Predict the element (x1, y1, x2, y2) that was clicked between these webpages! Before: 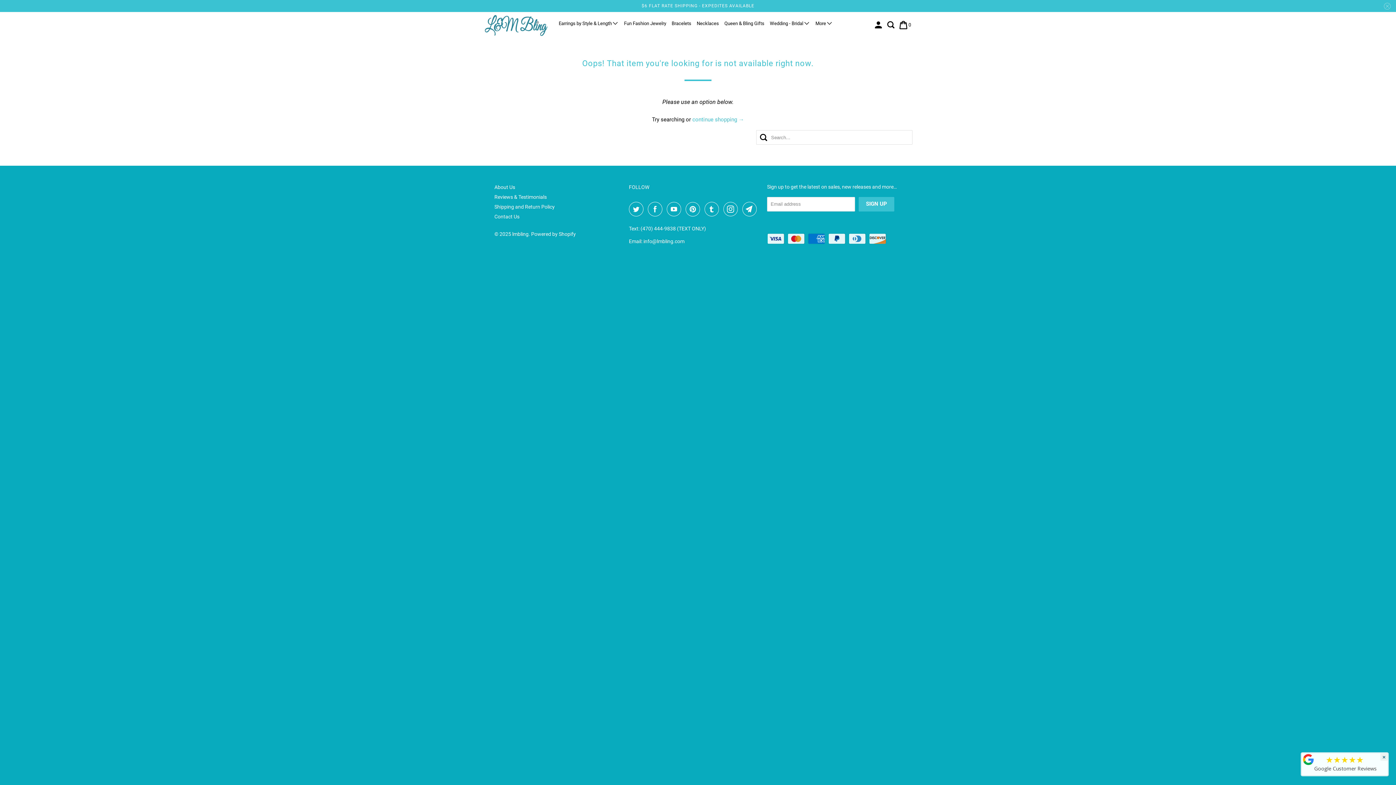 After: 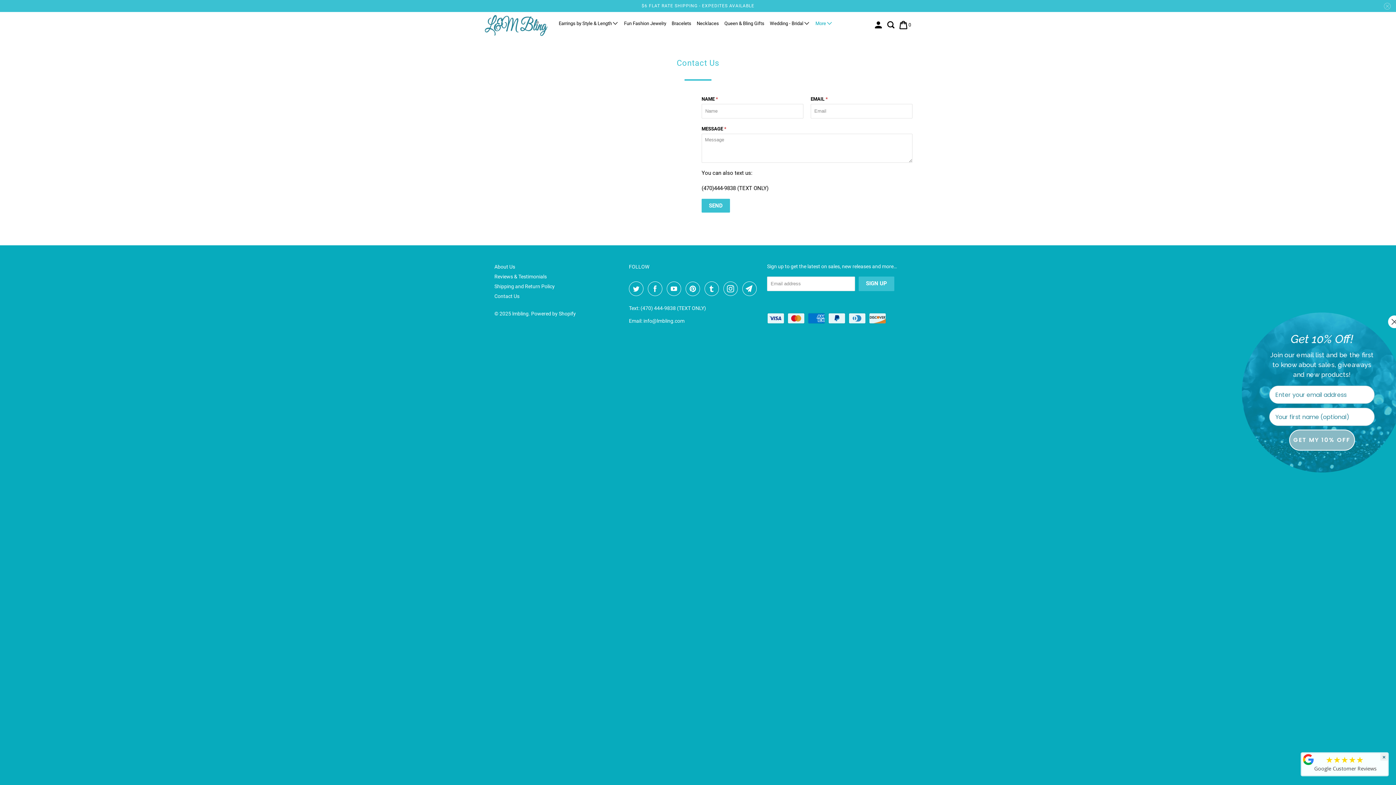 Action: bbox: (494, 211, 625, 221) label: Contact Us